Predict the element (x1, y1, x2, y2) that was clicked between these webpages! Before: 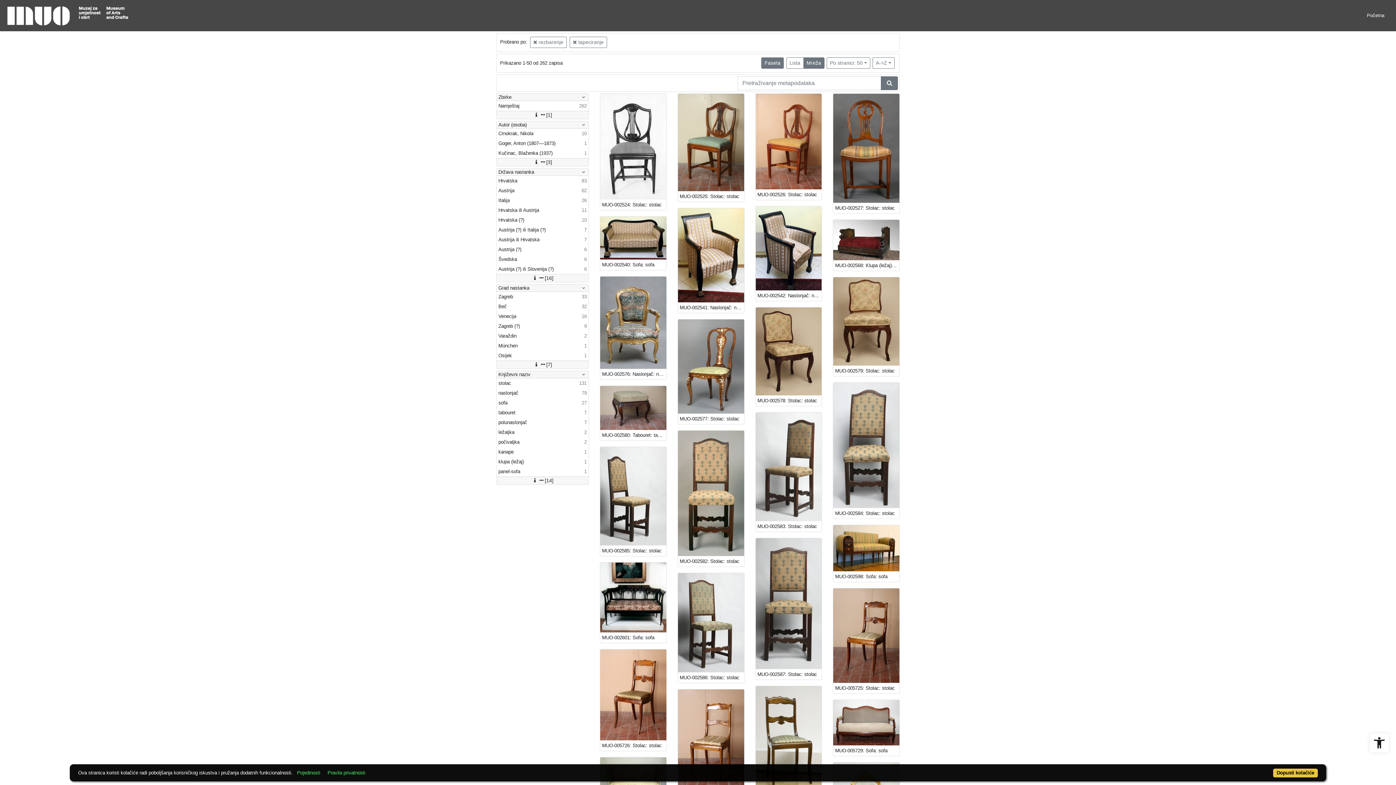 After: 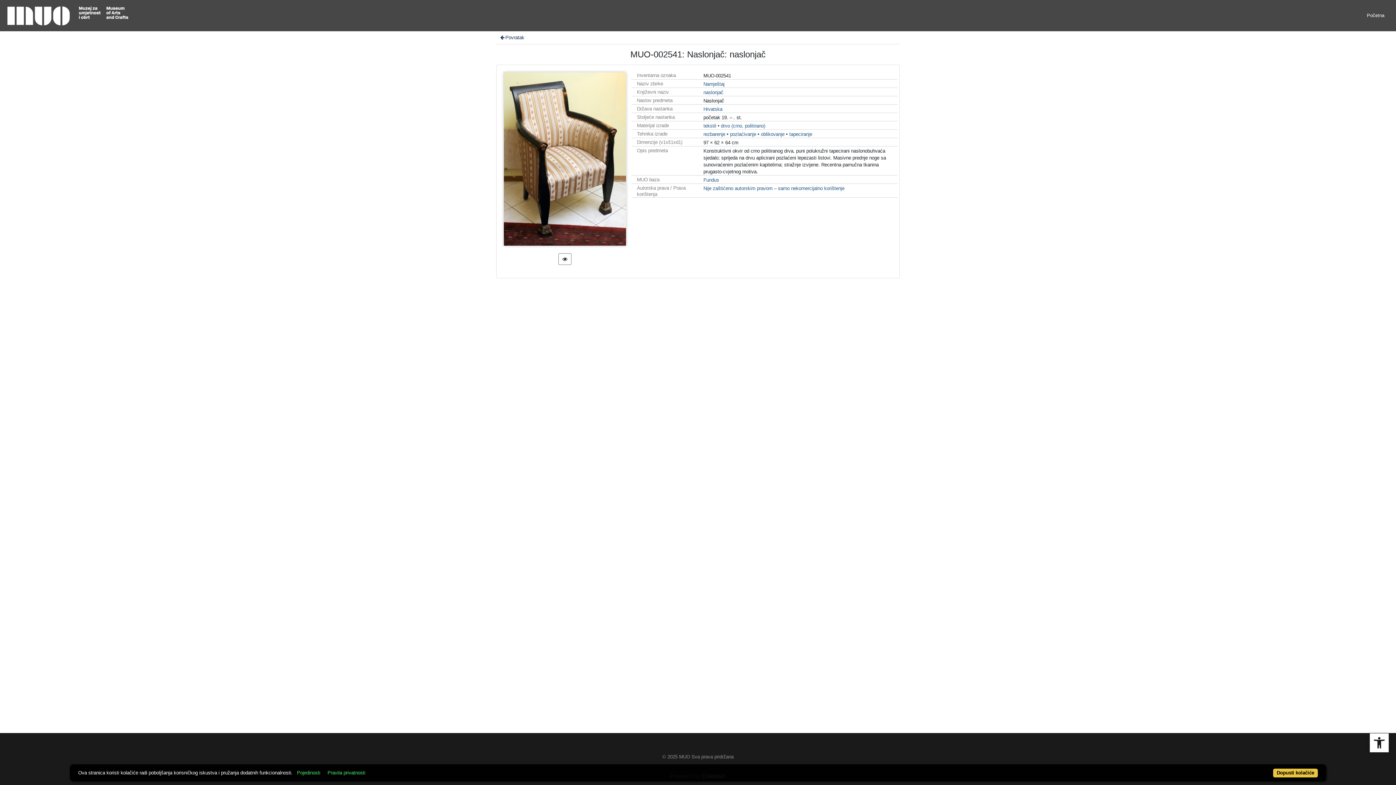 Action: bbox: (678, 208, 744, 302)